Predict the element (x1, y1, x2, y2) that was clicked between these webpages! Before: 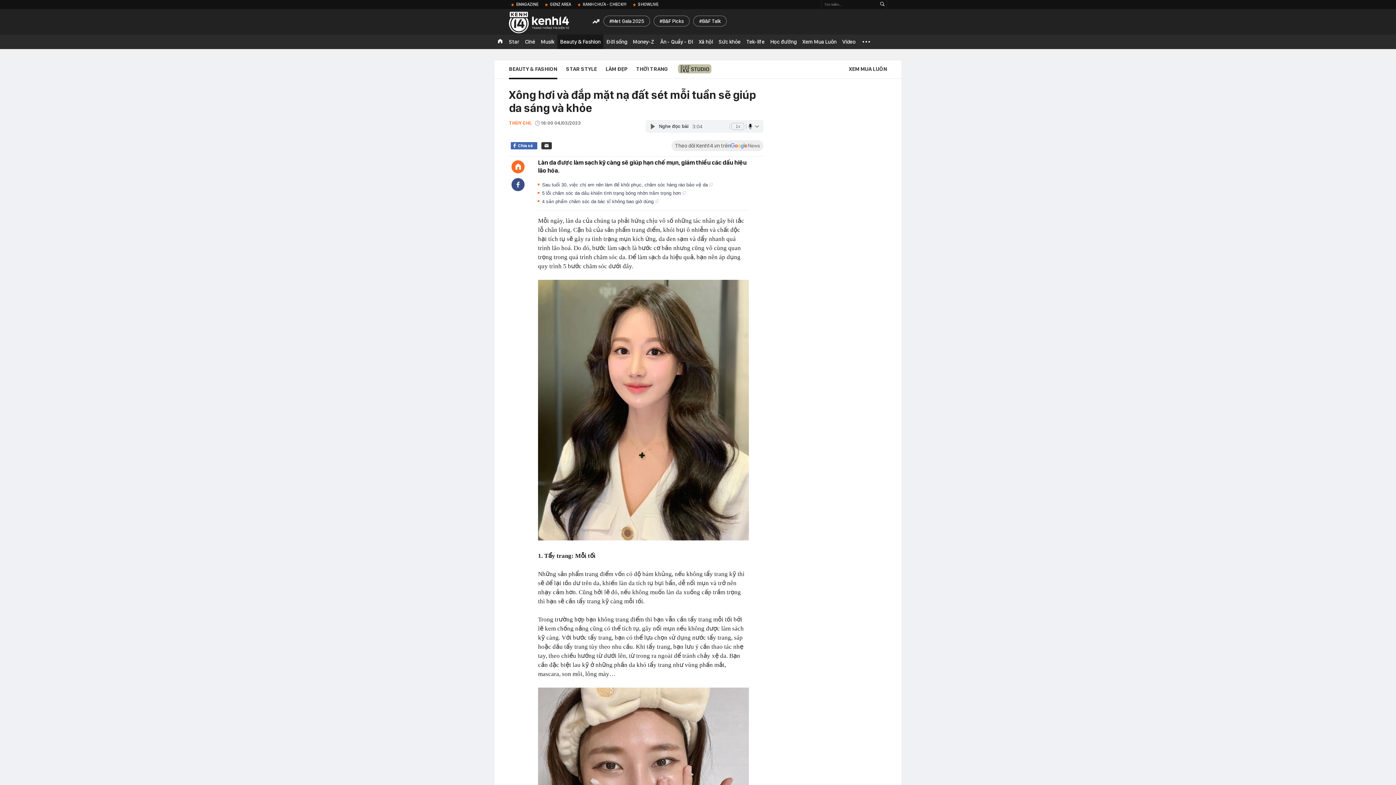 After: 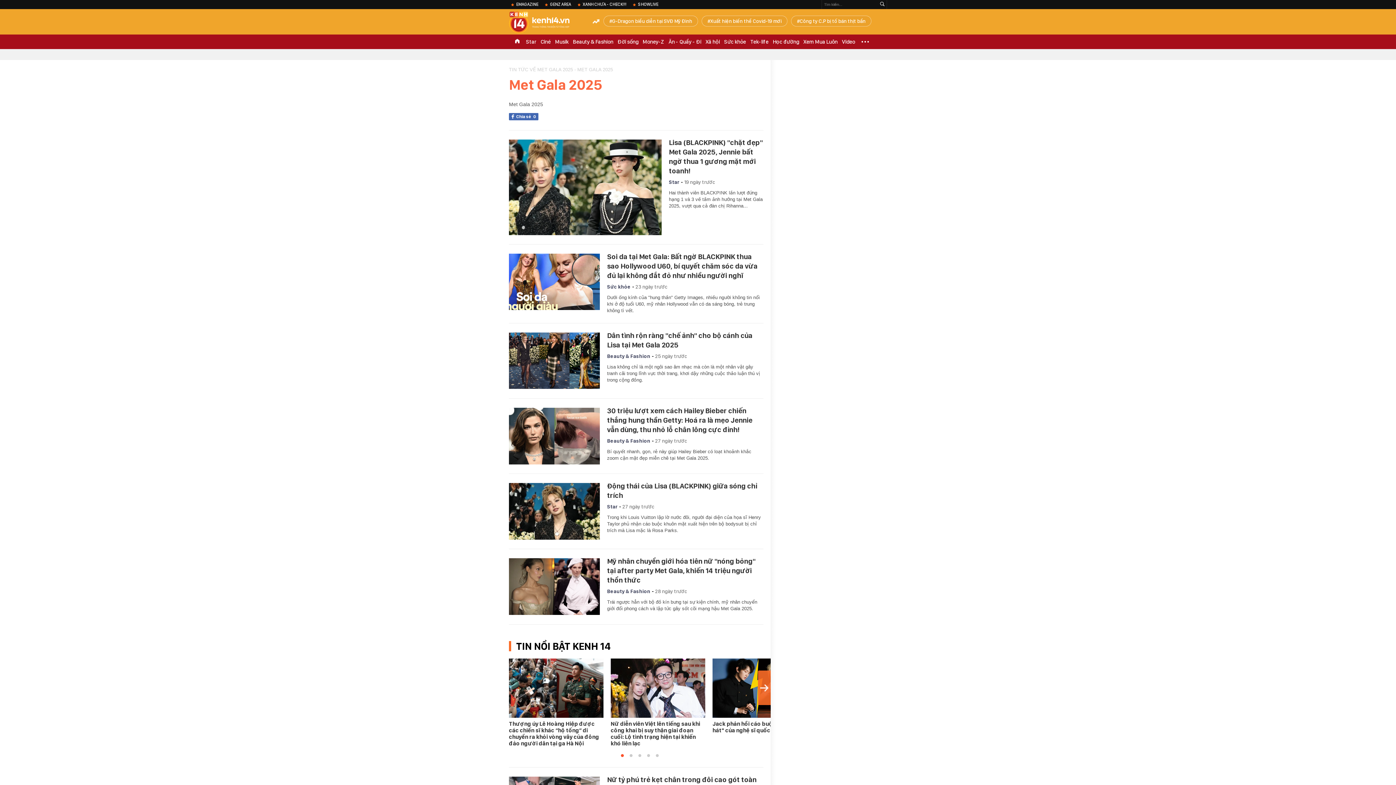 Action: label: Met Gala 2025 bbox: (603, 15, 650, 26)